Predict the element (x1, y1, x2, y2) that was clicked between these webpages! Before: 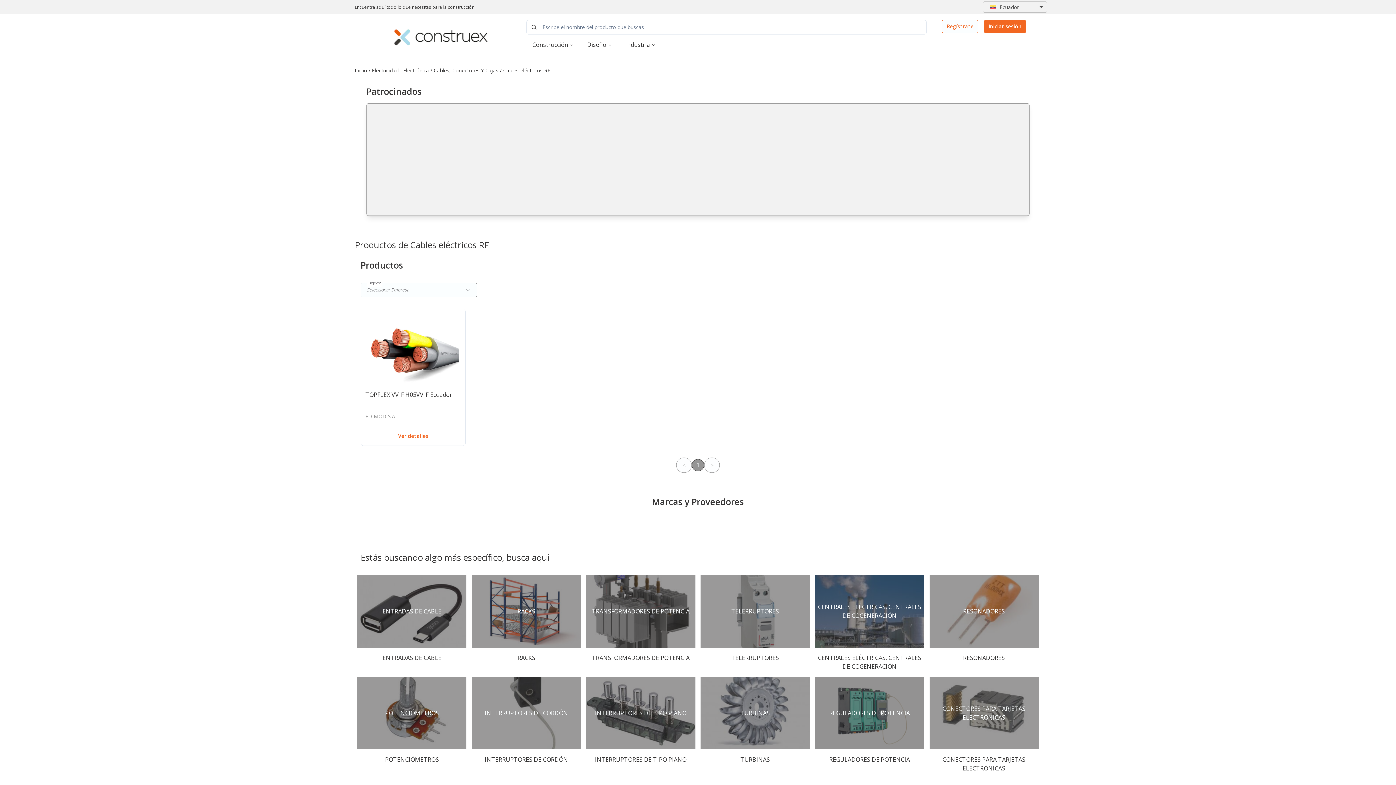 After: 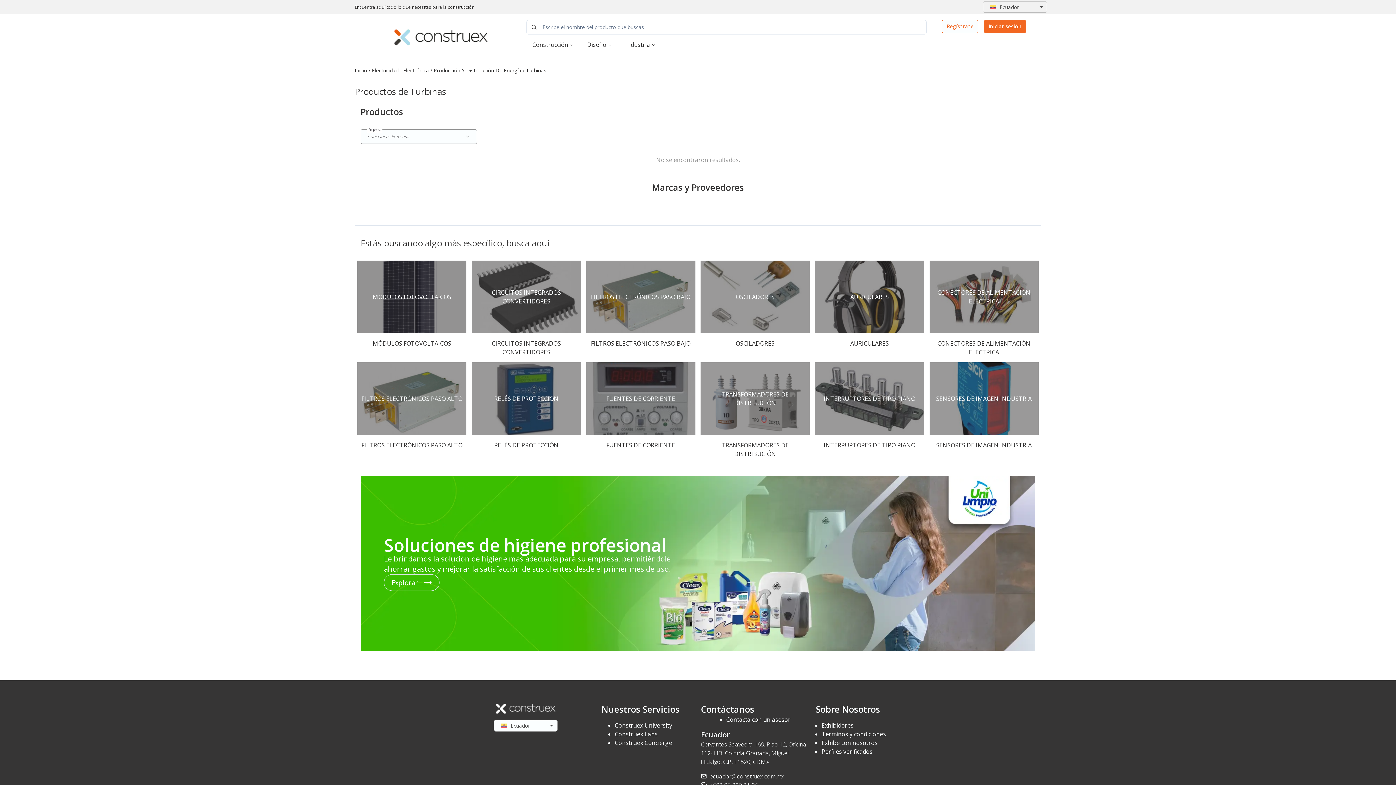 Action: label: TURBINAS
TURBINAS bbox: (700, 677, 809, 770)